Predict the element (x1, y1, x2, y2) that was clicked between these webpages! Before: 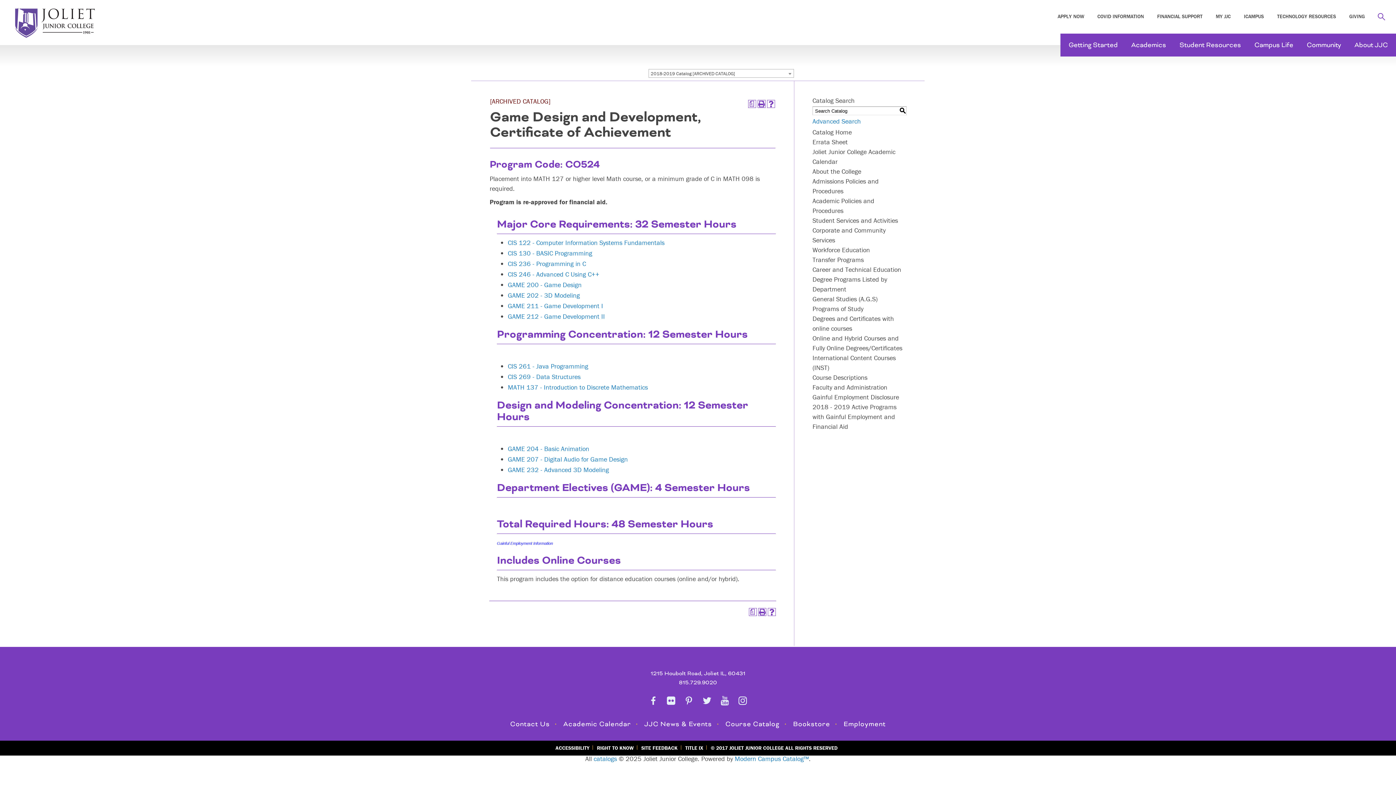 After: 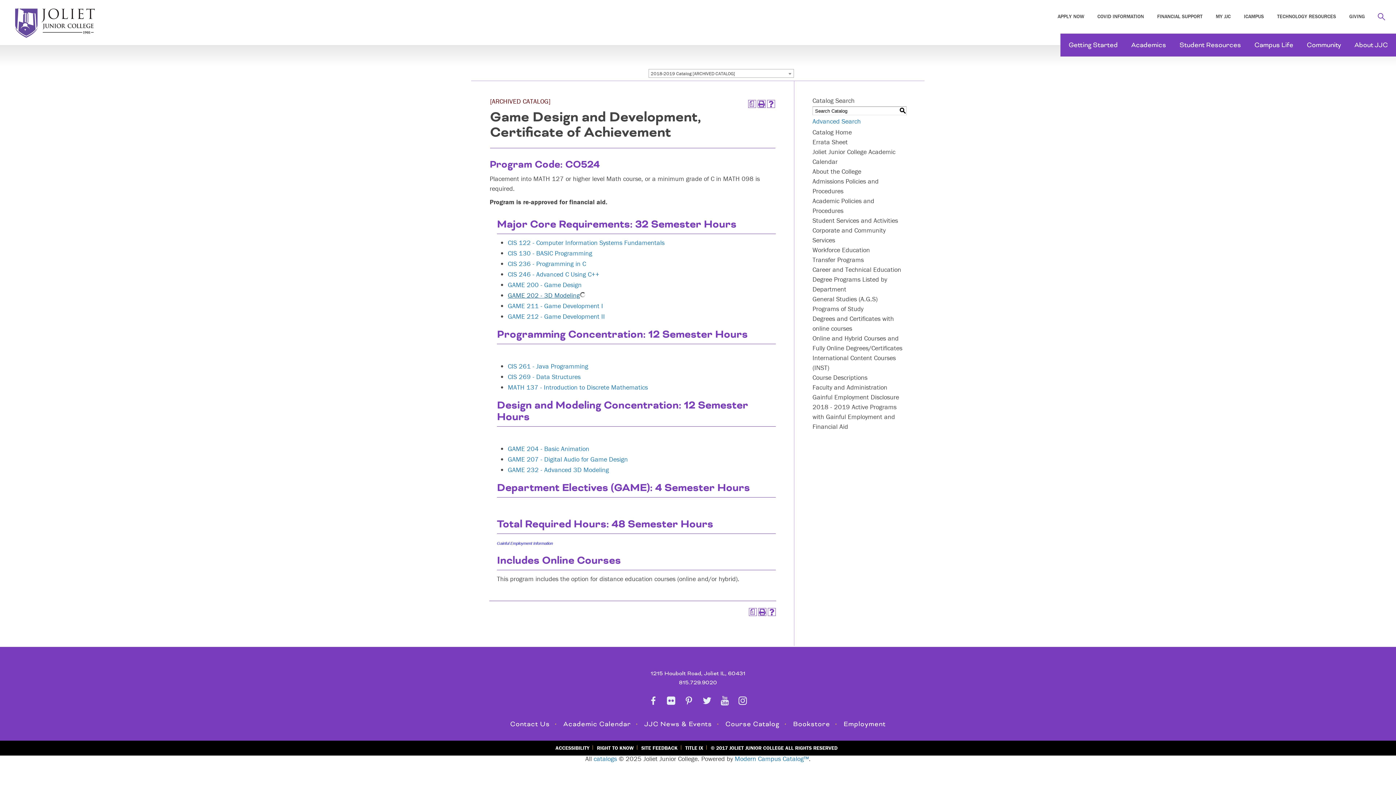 Action: bbox: (508, 291, 580, 299) label: GAME 202 - 3D Modeling